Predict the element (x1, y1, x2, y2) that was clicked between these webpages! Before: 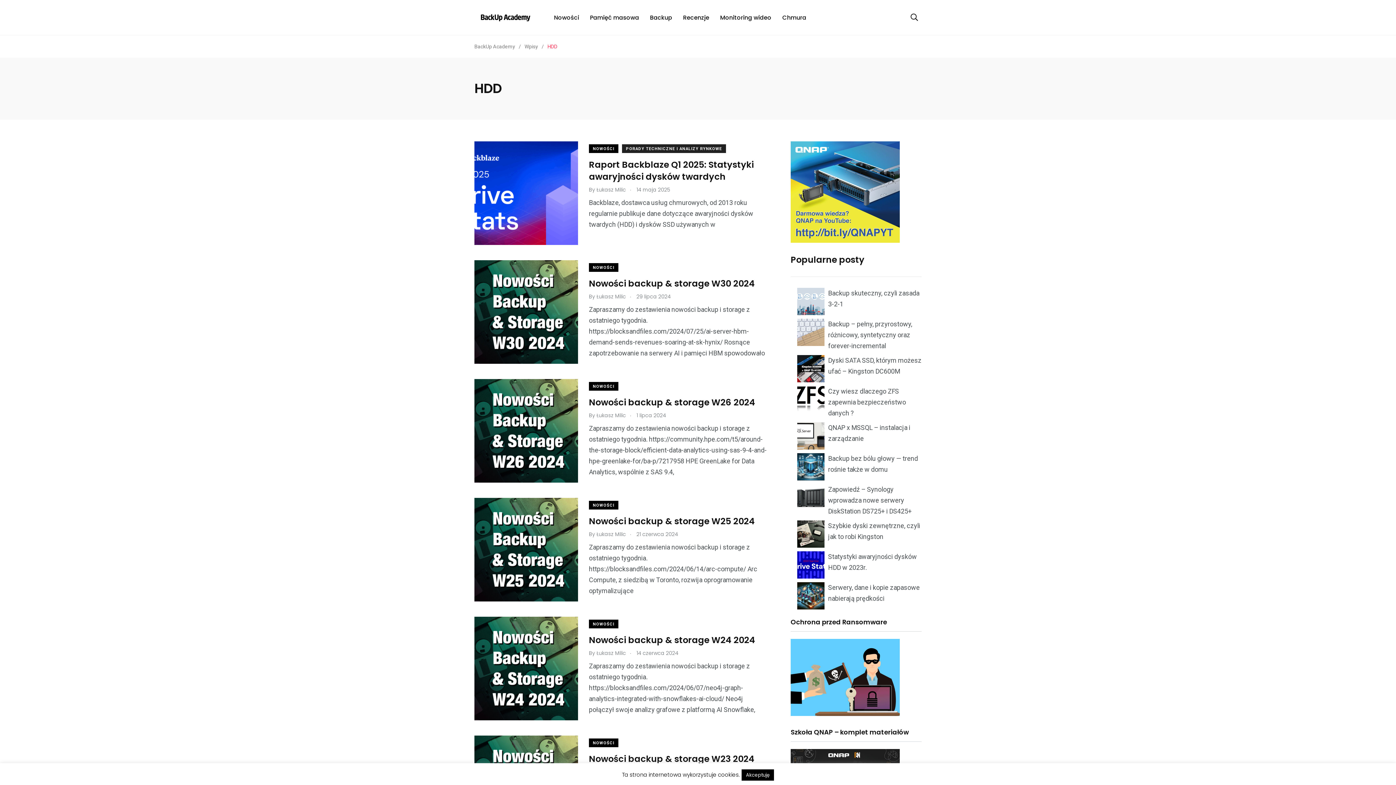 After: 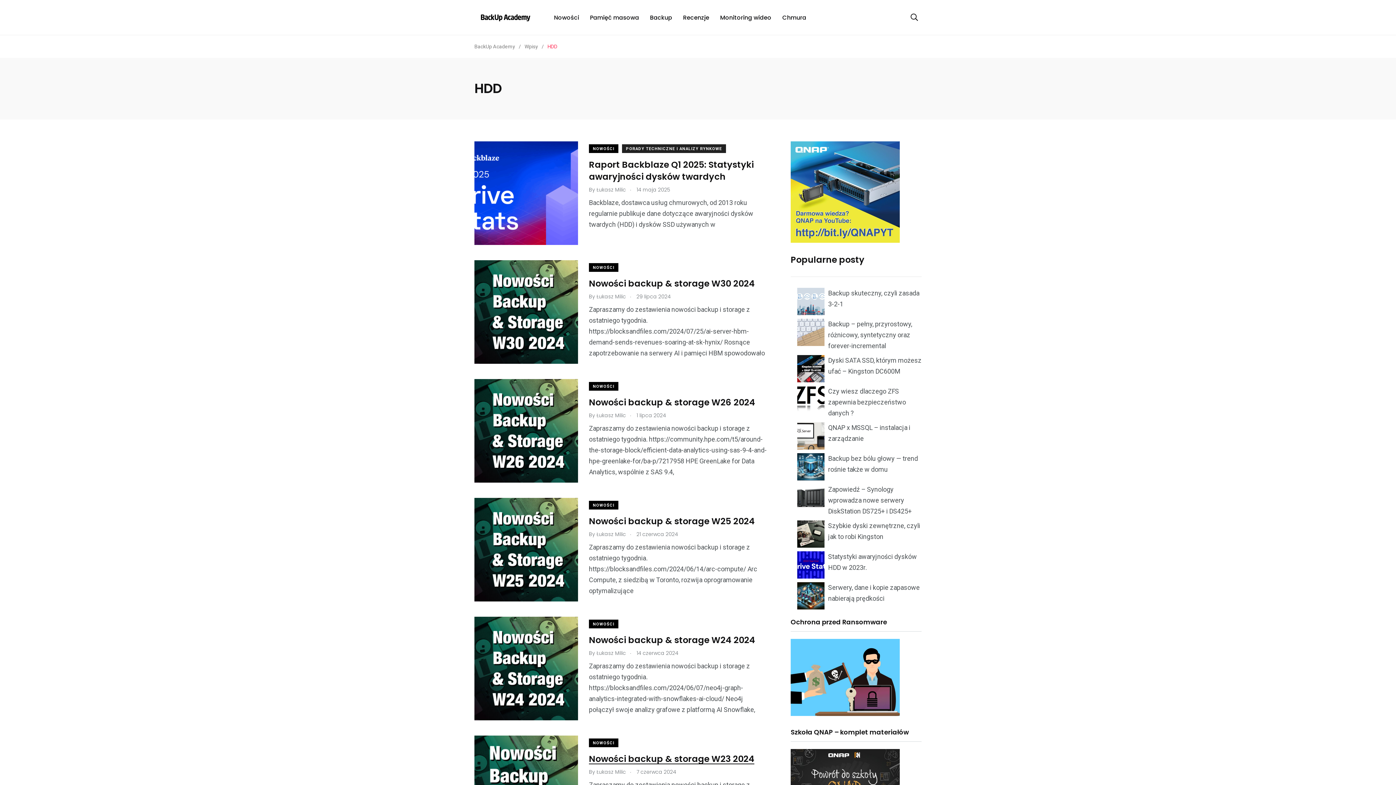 Action: bbox: (741, 769, 774, 781) label: Akceptuję